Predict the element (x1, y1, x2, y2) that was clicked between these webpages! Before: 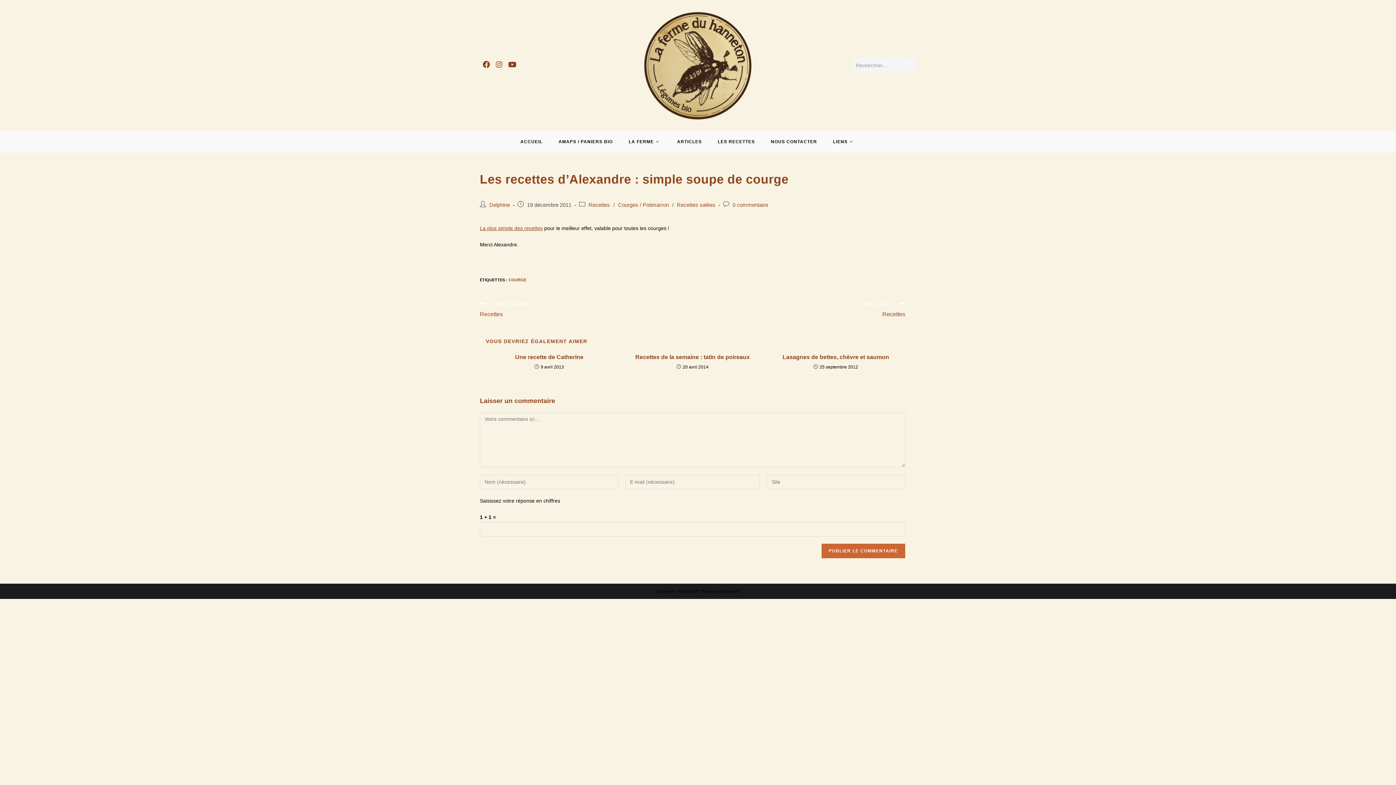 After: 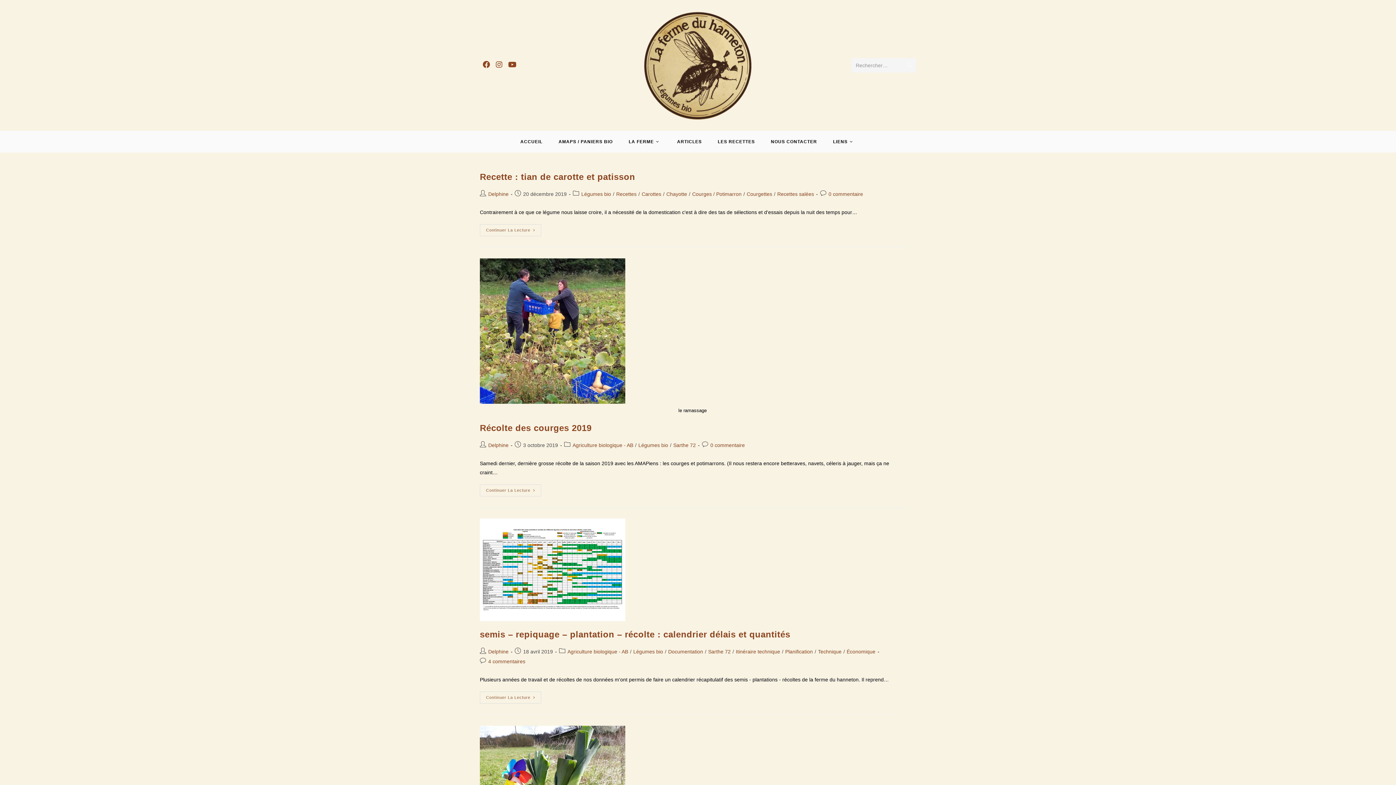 Action: bbox: (508, 277, 526, 282) label: COURGE